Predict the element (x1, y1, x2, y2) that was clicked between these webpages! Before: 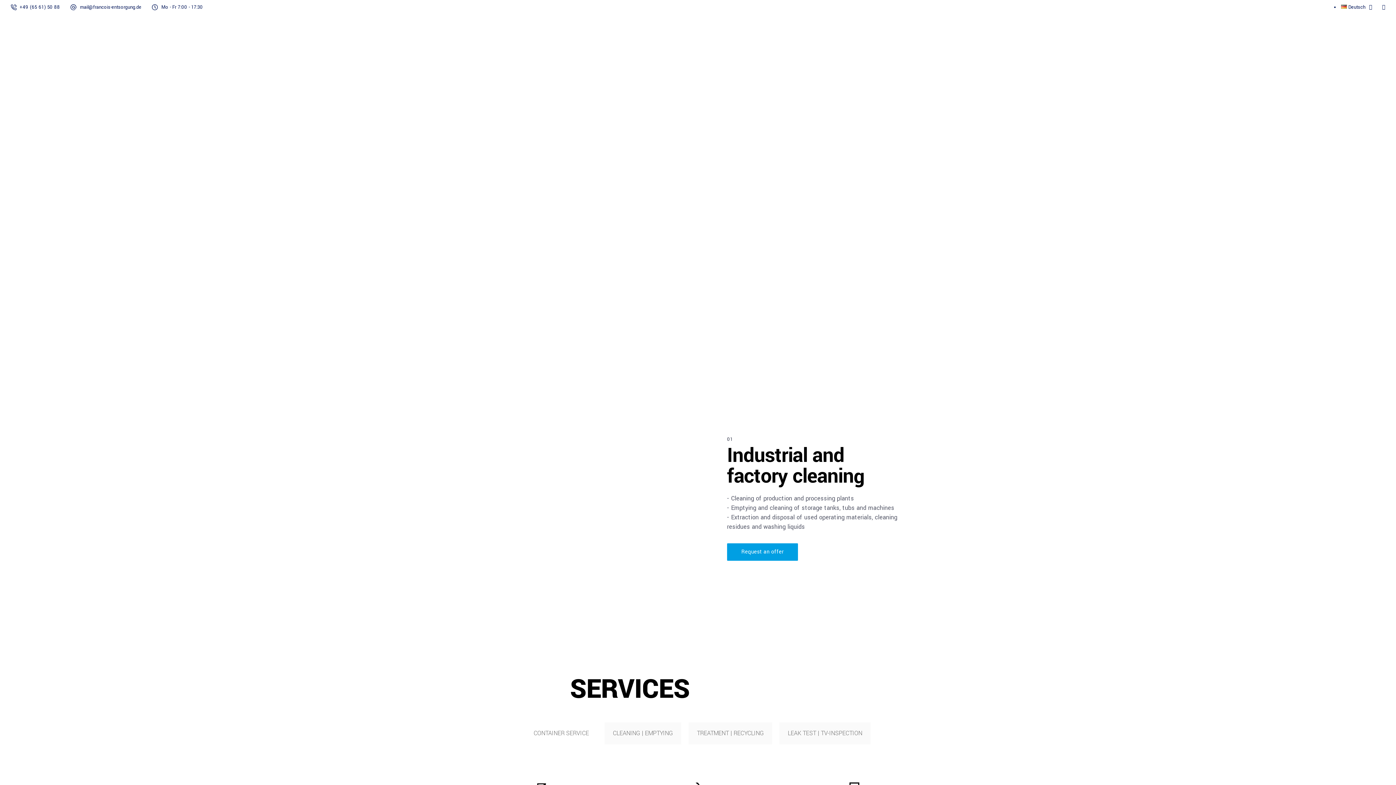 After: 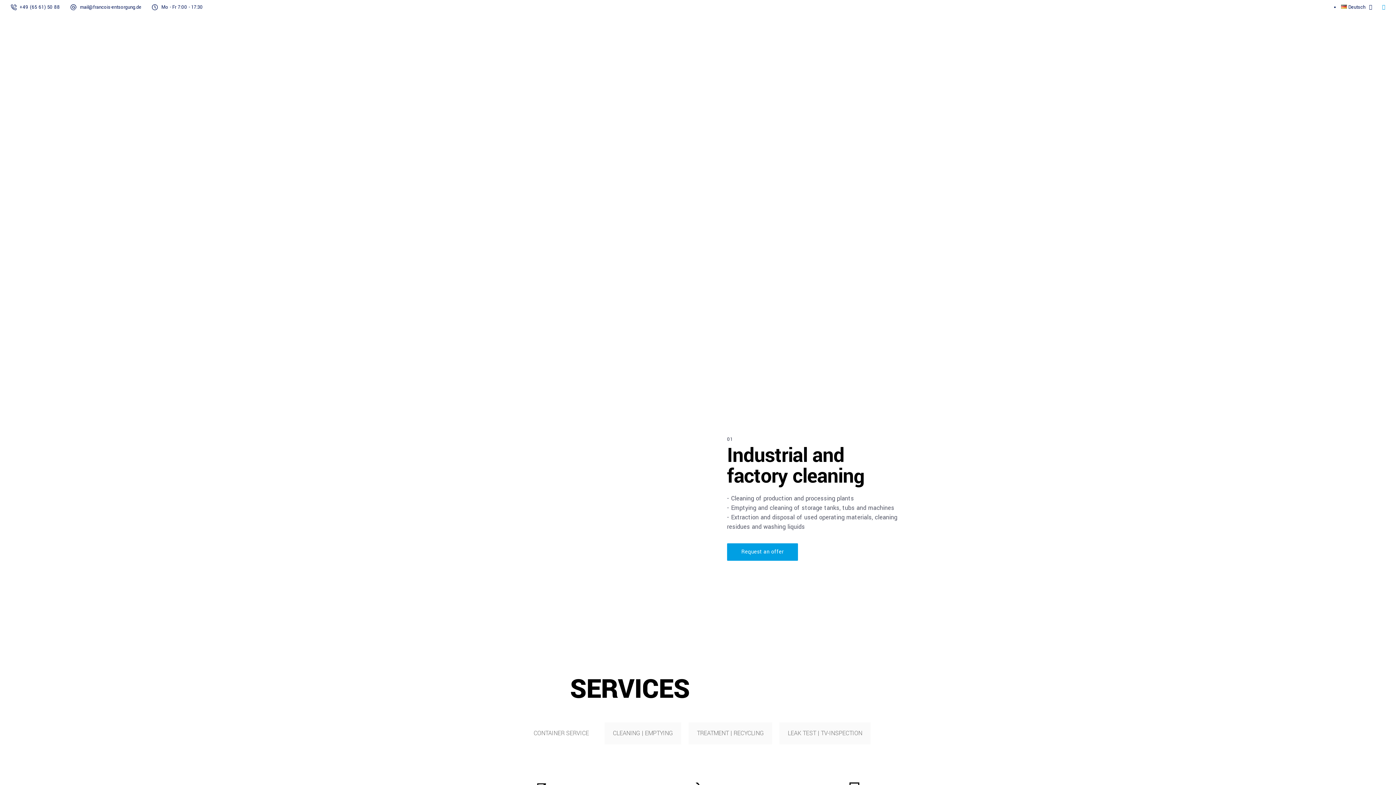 Action: bbox: (1382, 4, 1385, 9)